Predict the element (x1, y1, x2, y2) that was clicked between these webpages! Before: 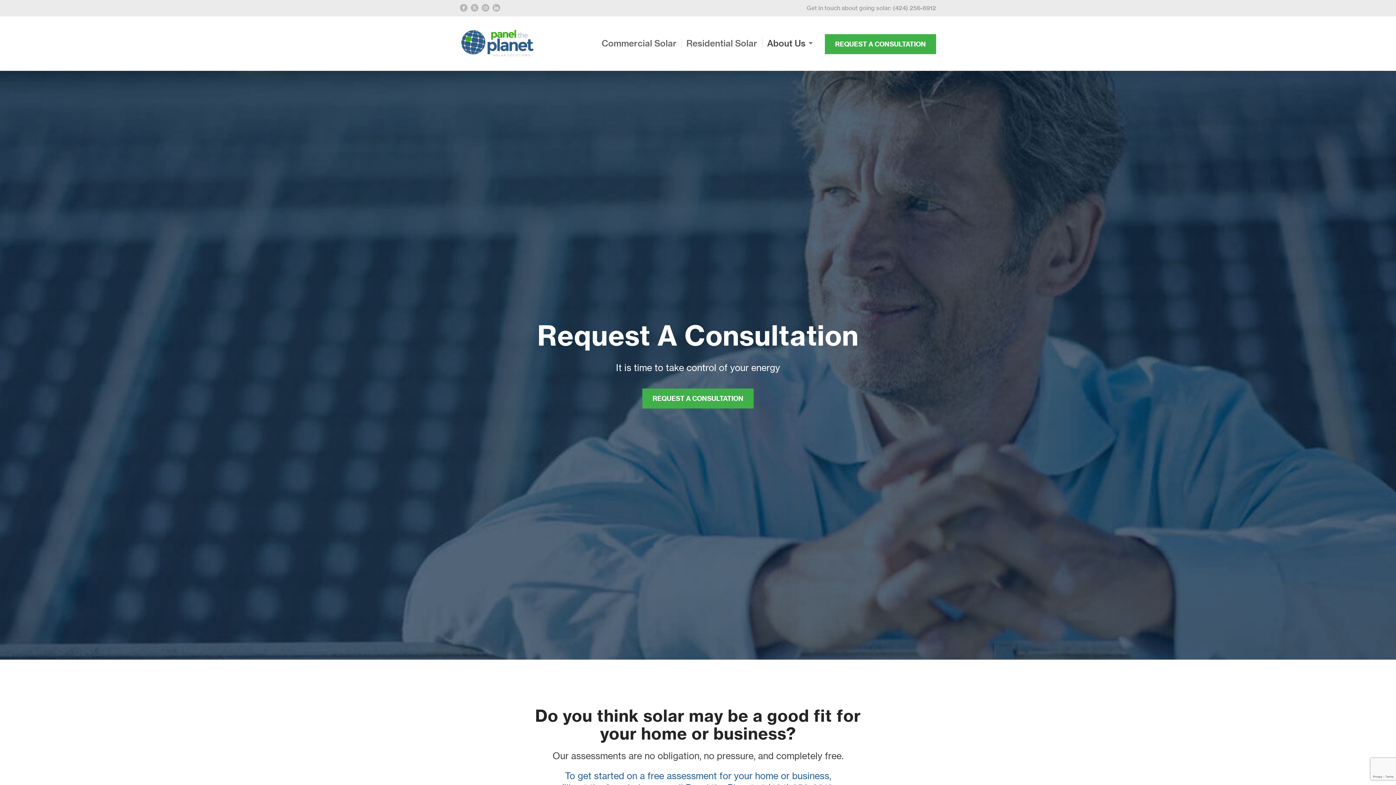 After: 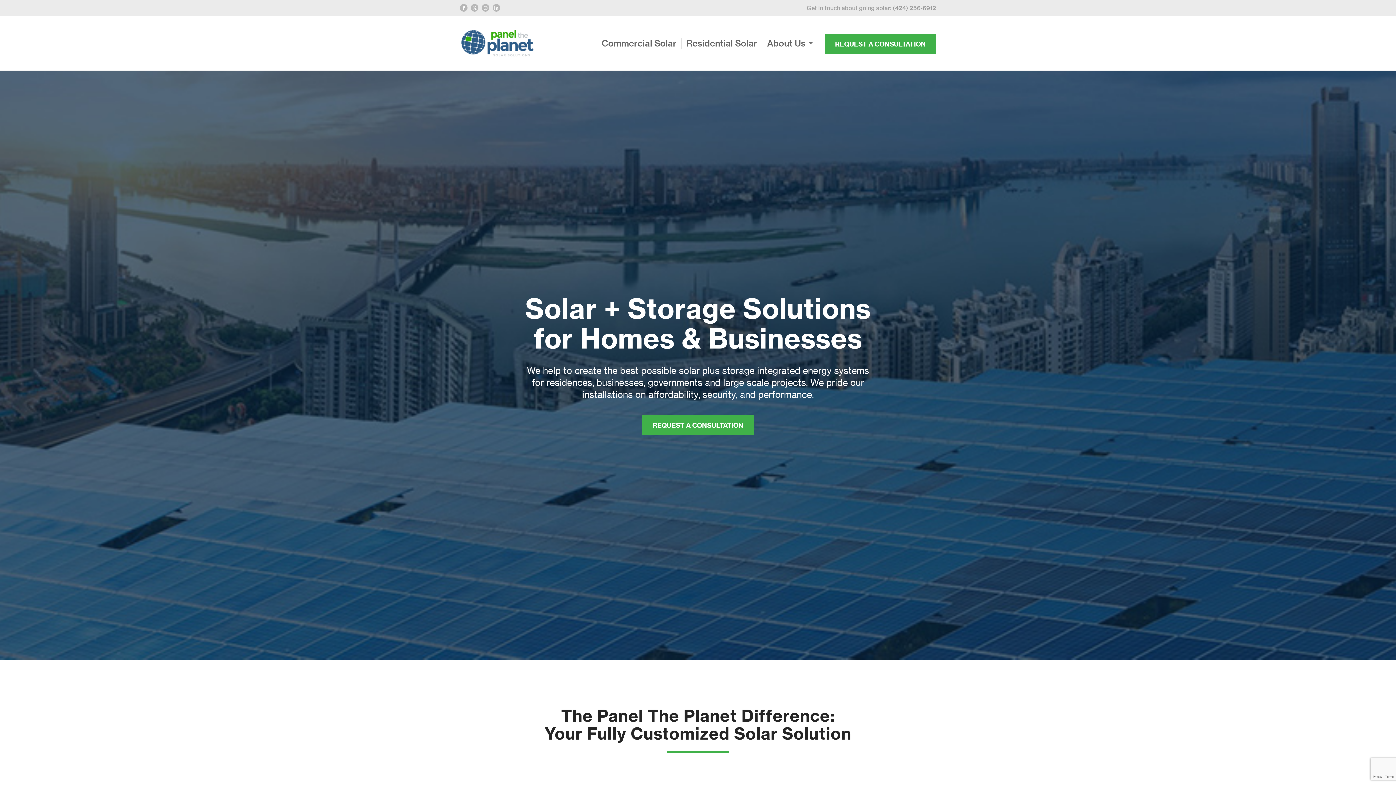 Action: bbox: (460, 19, 537, 66) label: Panel The Planet